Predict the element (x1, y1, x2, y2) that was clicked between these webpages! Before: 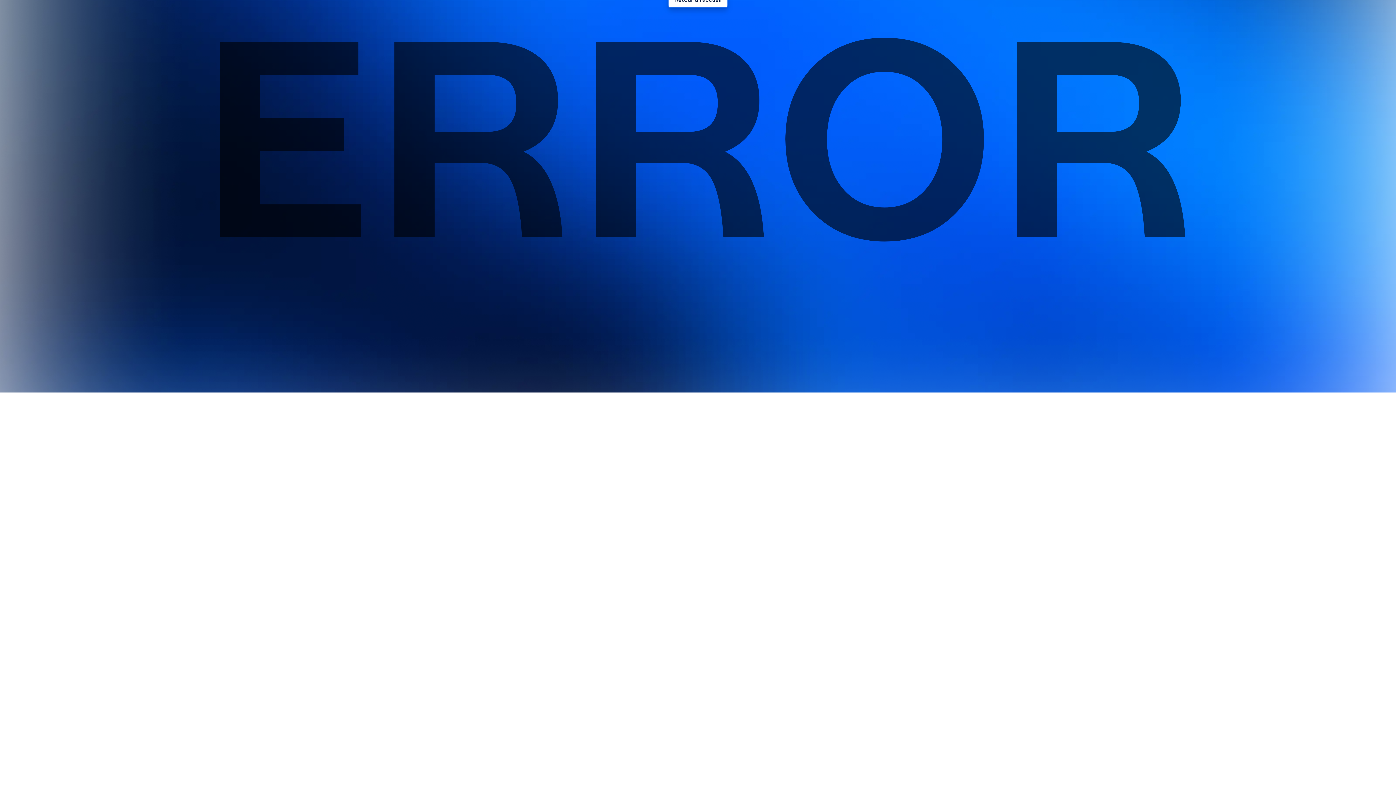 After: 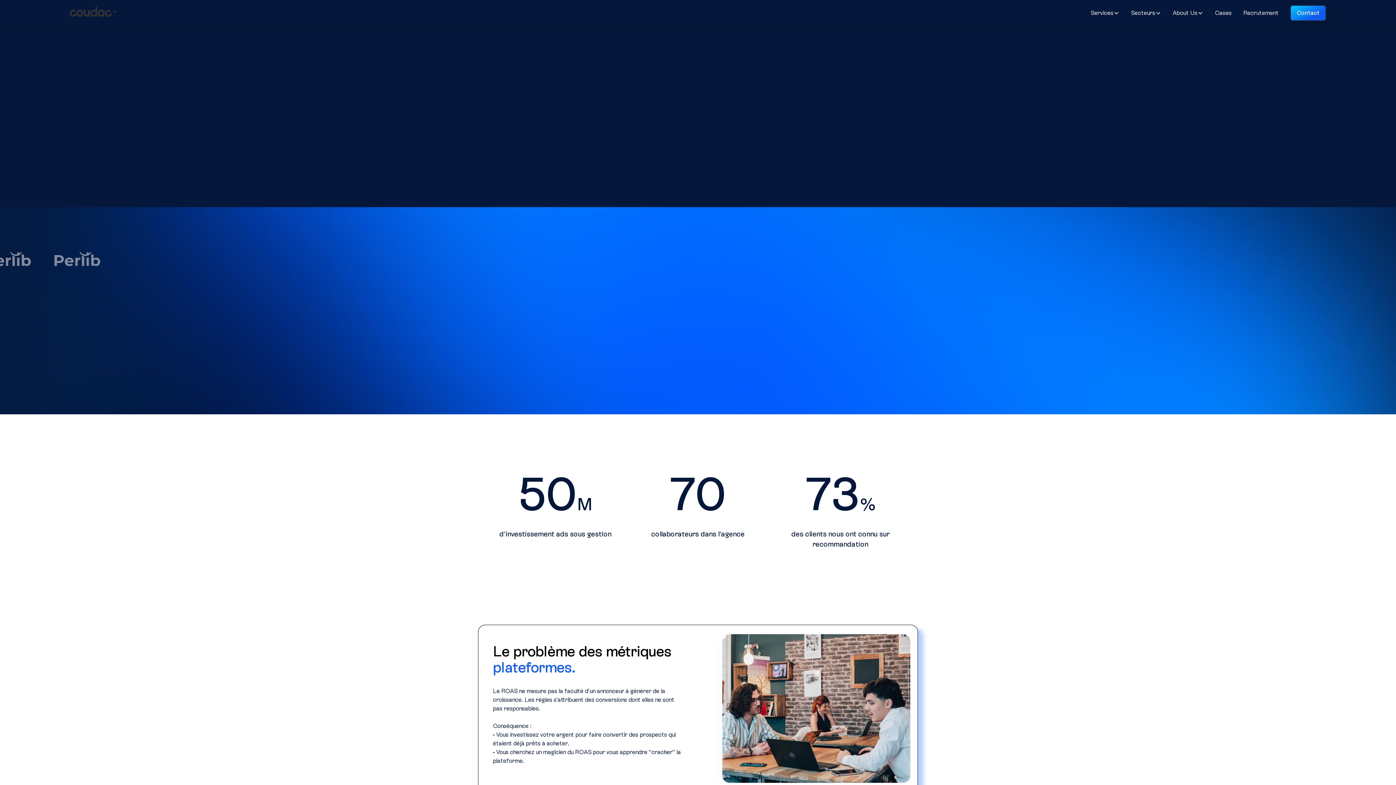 Action: bbox: (668, -8, 728, 8) label: Retour à l’accueil